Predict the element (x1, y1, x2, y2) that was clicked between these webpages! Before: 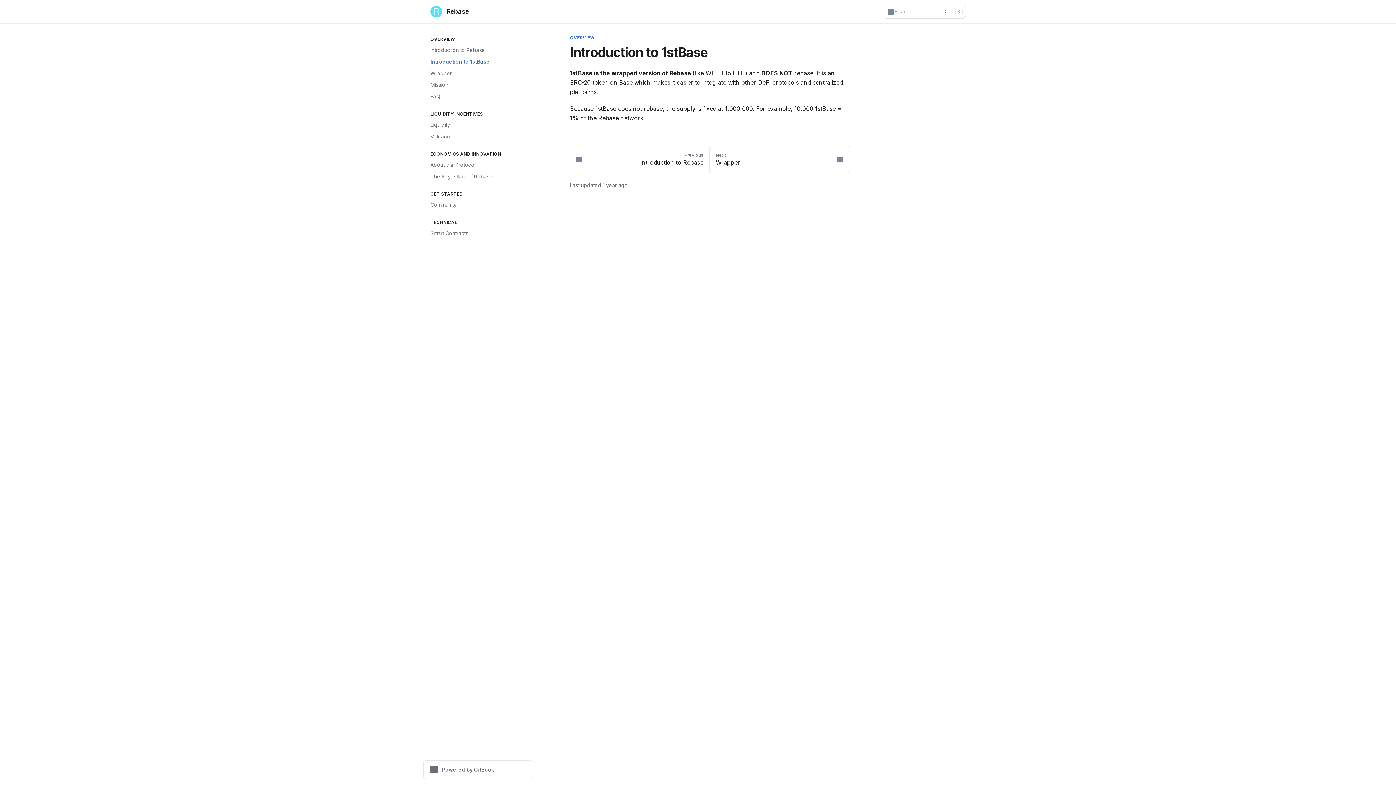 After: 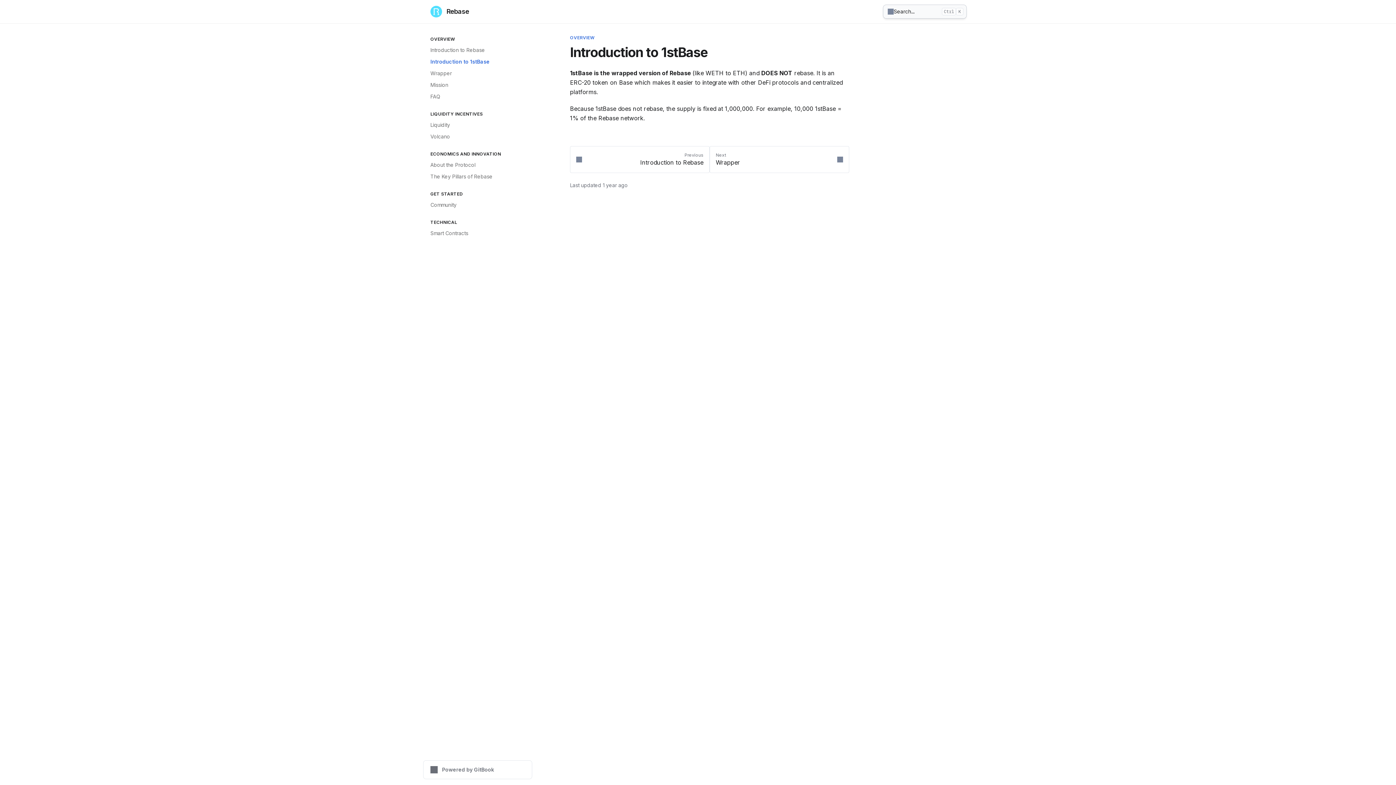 Action: label: Search bbox: (884, 5, 965, 18)